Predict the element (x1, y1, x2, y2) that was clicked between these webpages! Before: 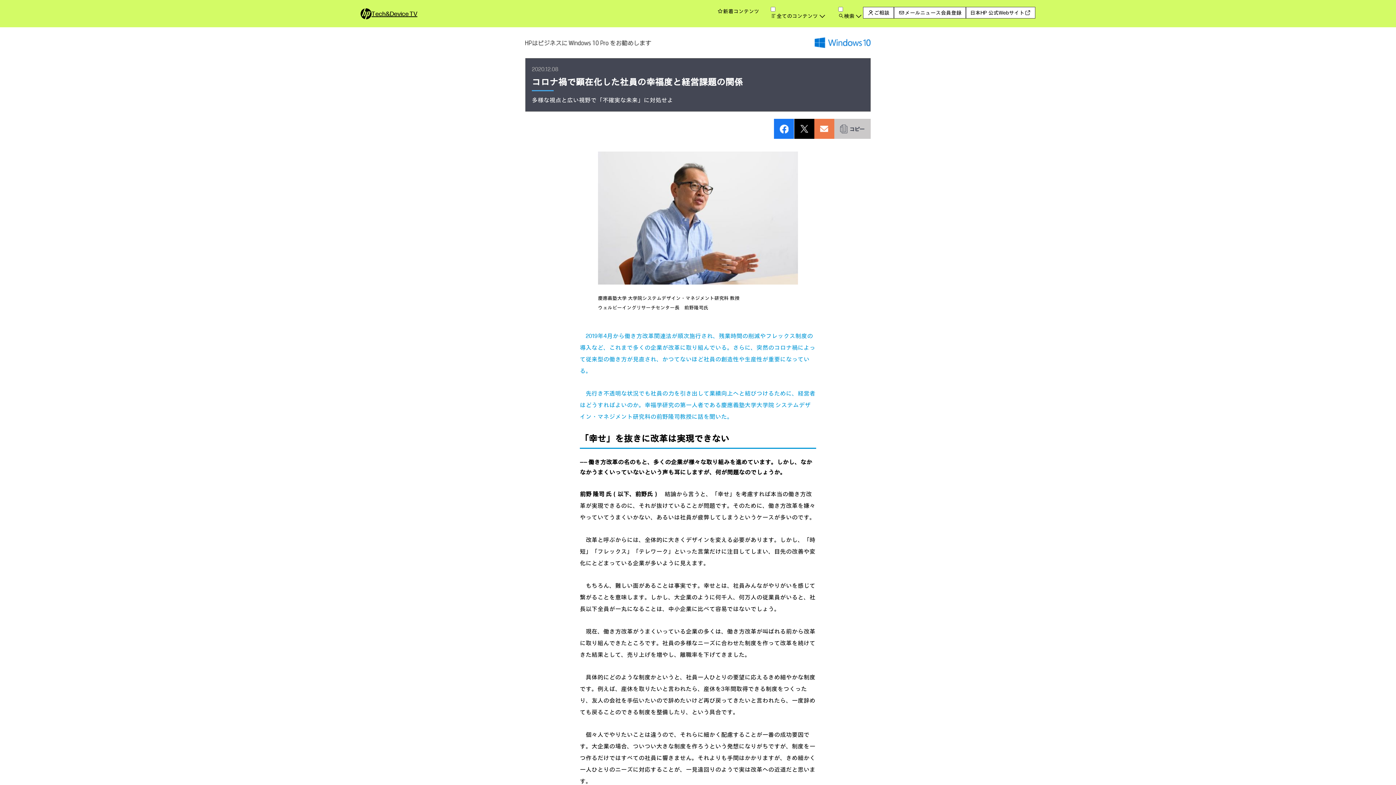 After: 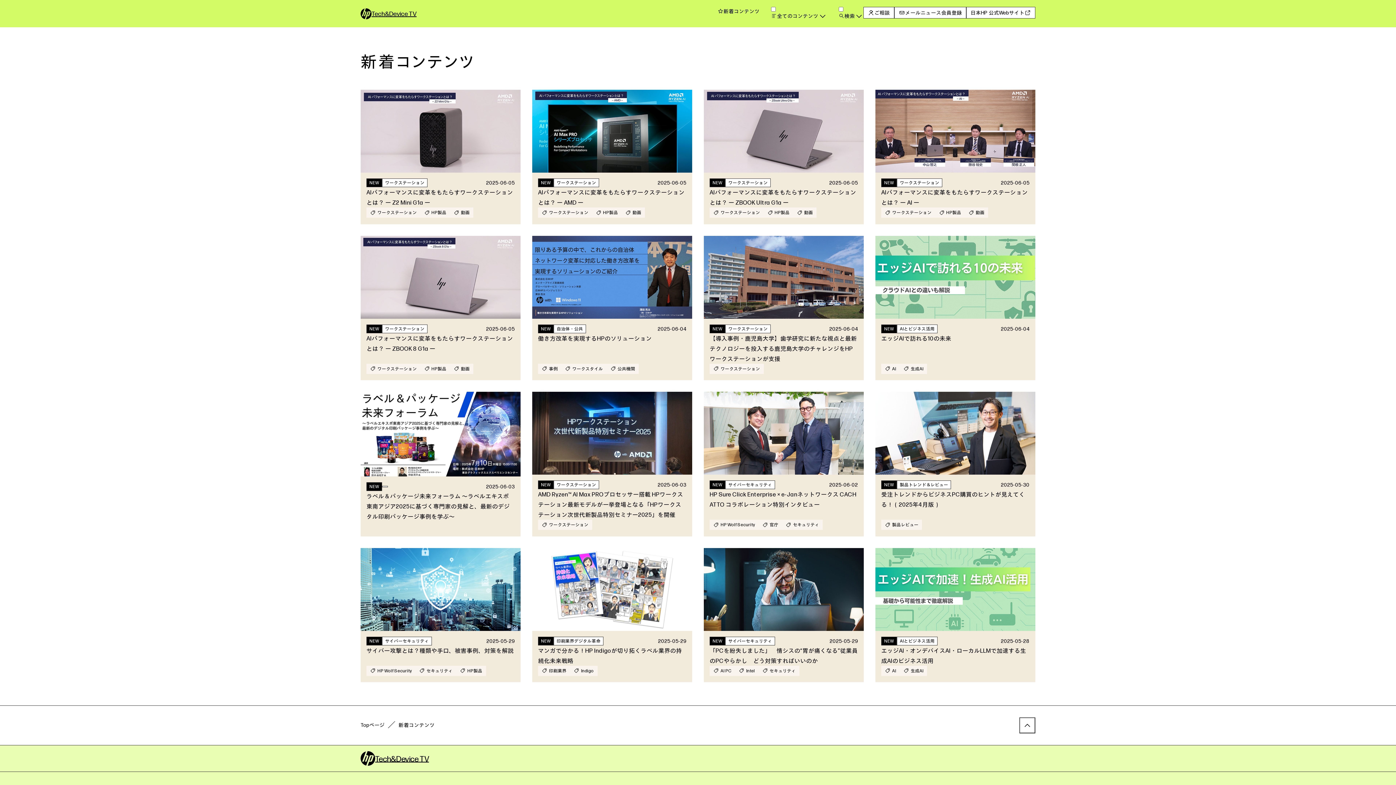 Action: label: 新着コンテンツ bbox: (717, 6, 759, 15)